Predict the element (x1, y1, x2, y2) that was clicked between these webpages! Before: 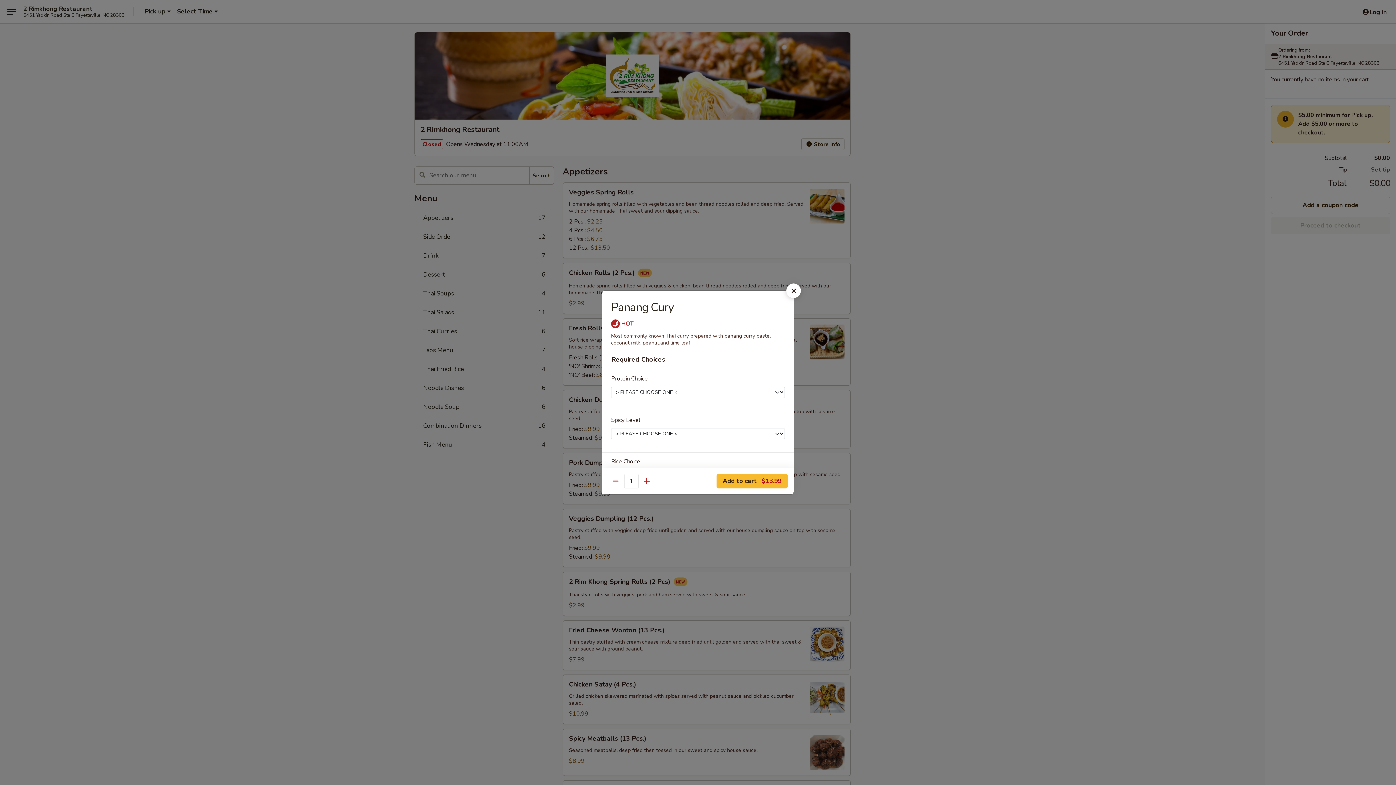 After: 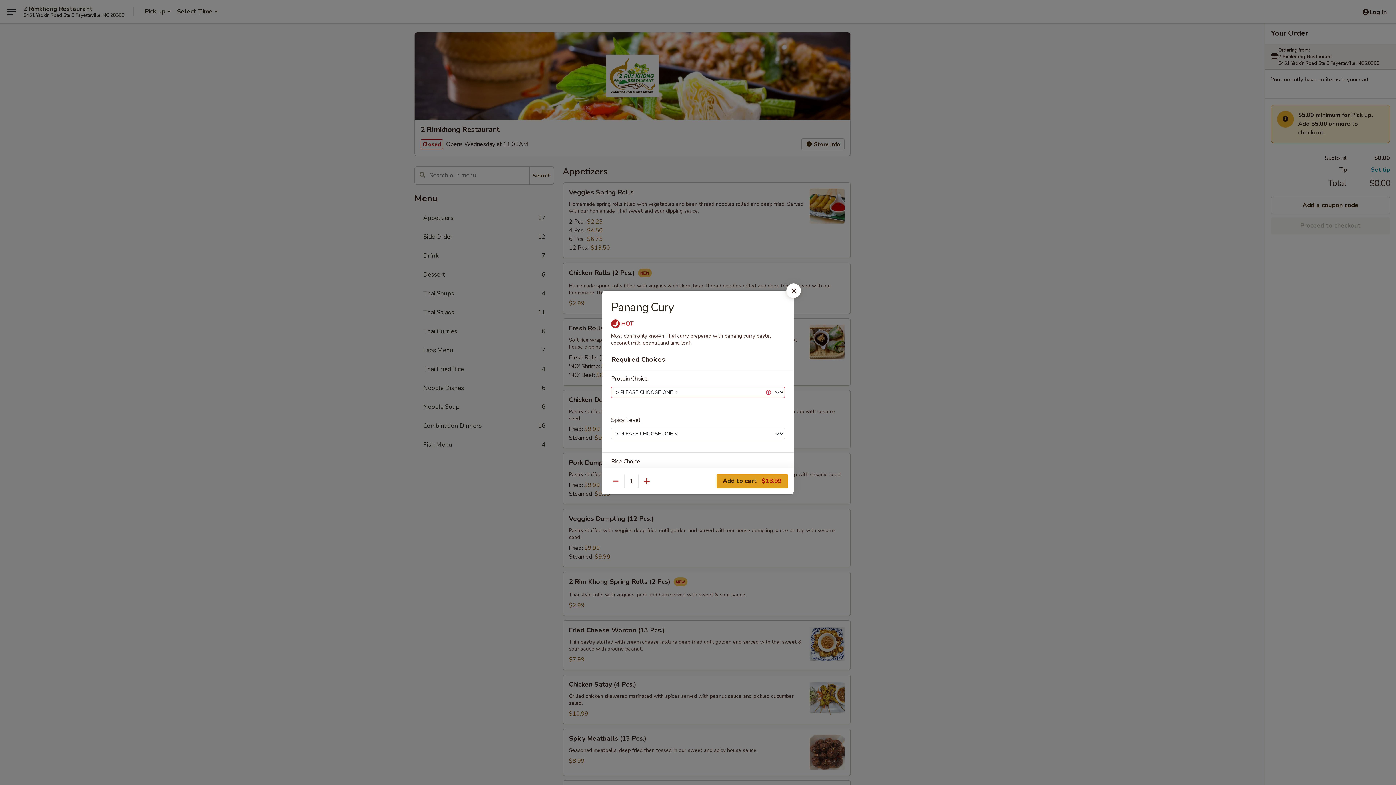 Action: label: Add to cart $13.99 bbox: (716, 474, 788, 488)